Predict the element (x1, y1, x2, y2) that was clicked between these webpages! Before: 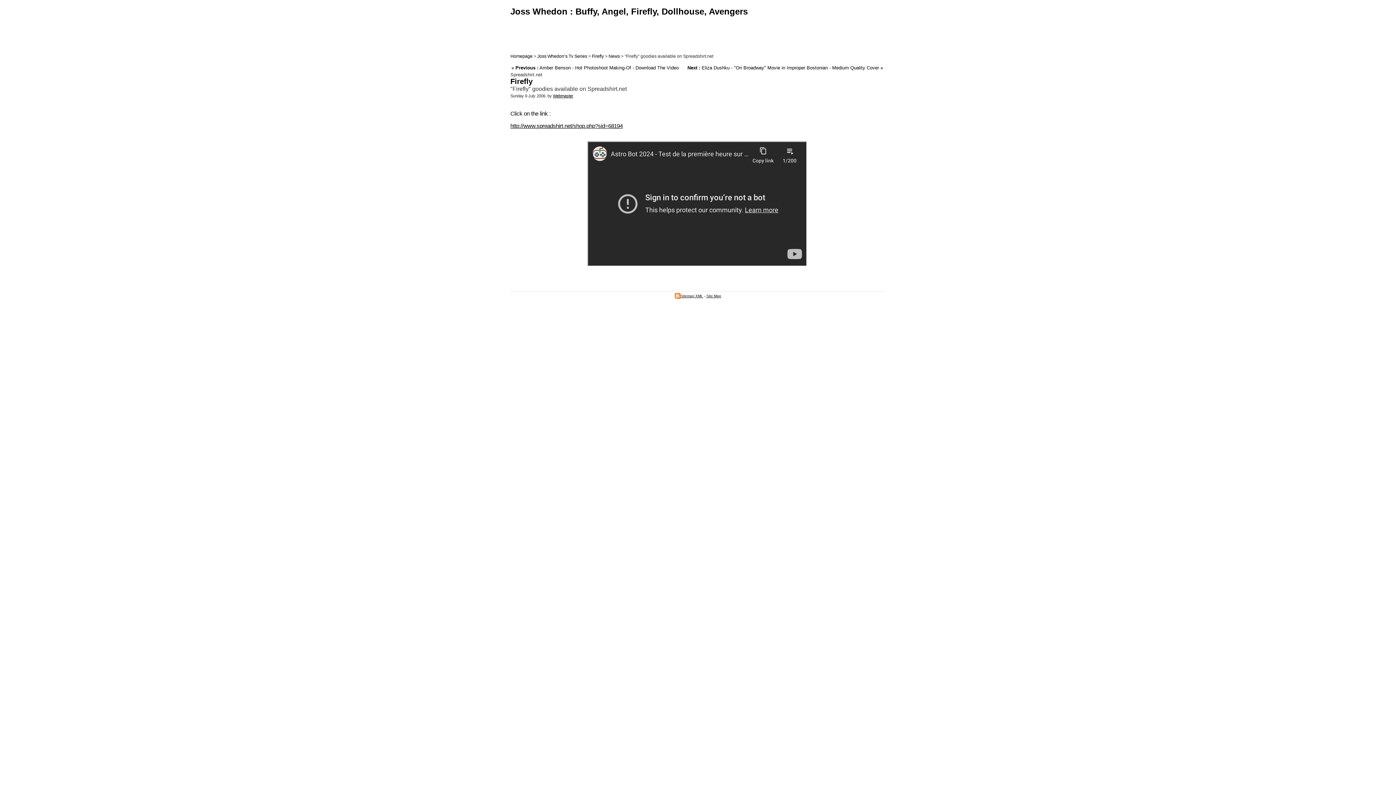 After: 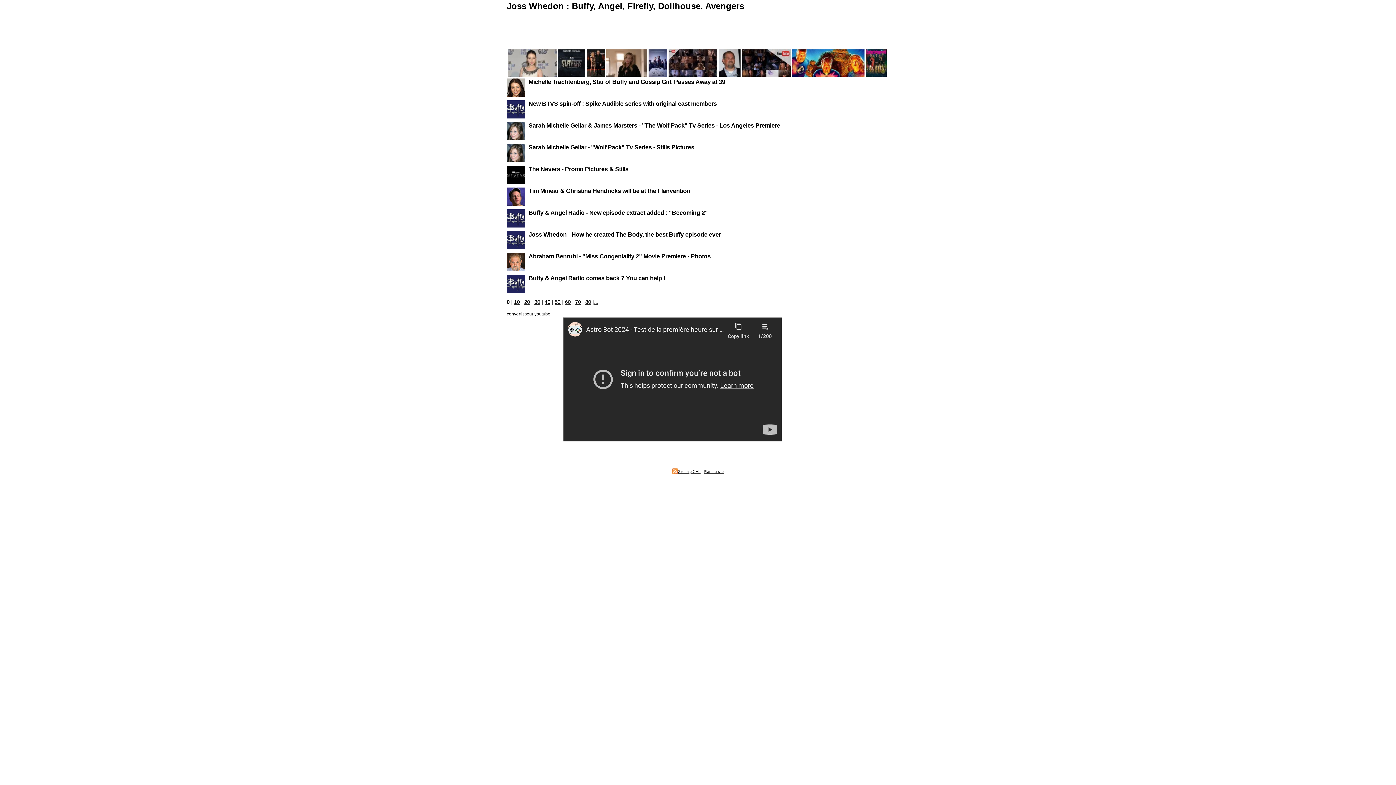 Action: bbox: (510, 53, 532, 58) label: Homepage